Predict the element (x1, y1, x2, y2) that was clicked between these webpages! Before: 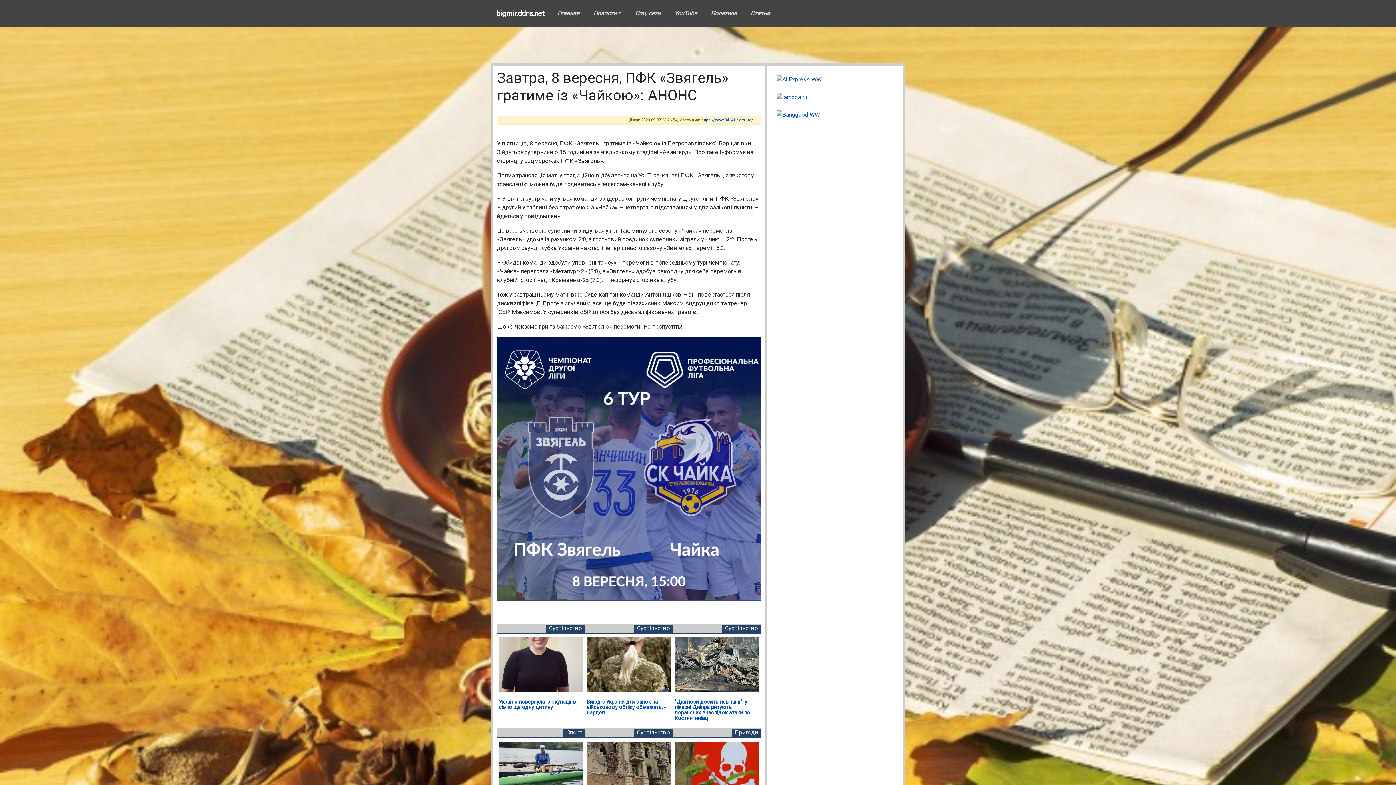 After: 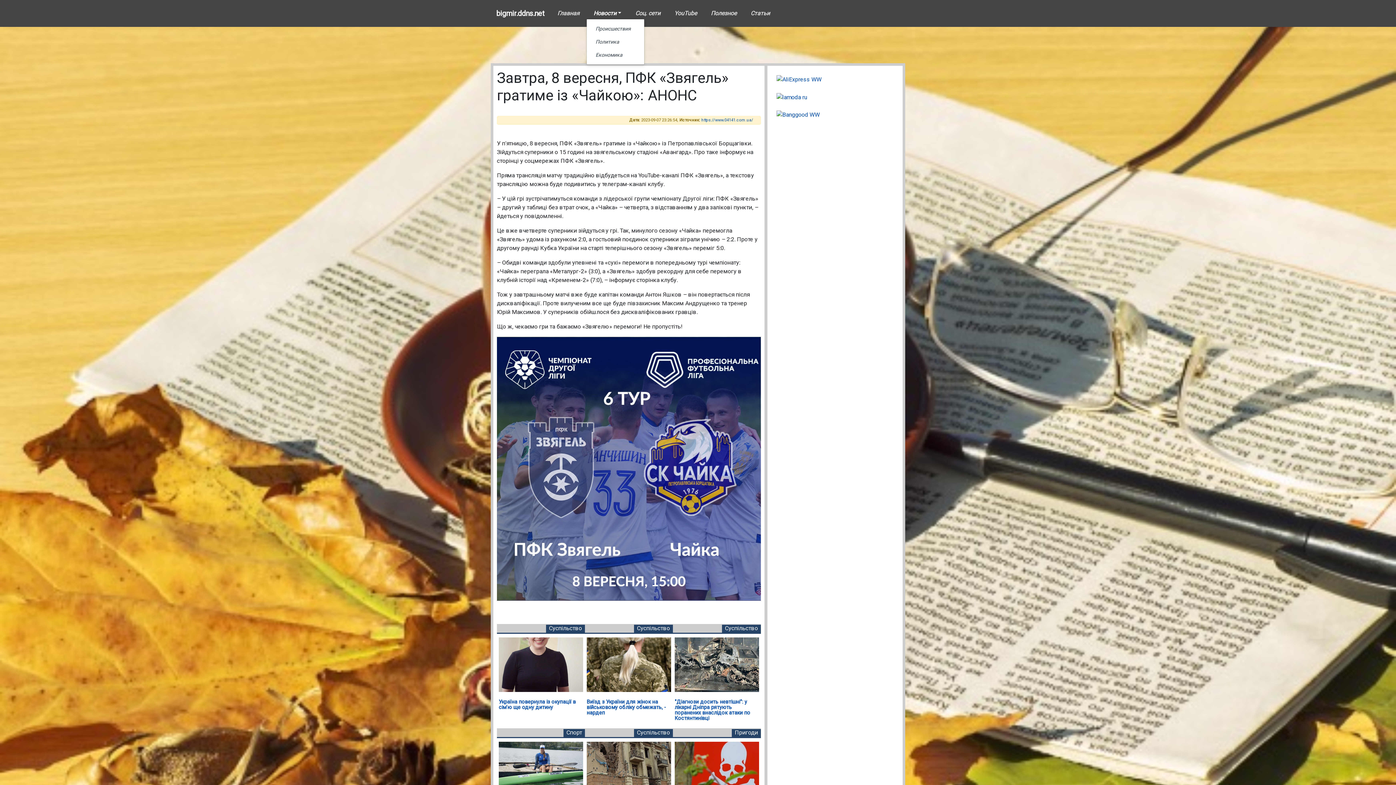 Action: bbox: (586, 6, 628, 20) label: Новости